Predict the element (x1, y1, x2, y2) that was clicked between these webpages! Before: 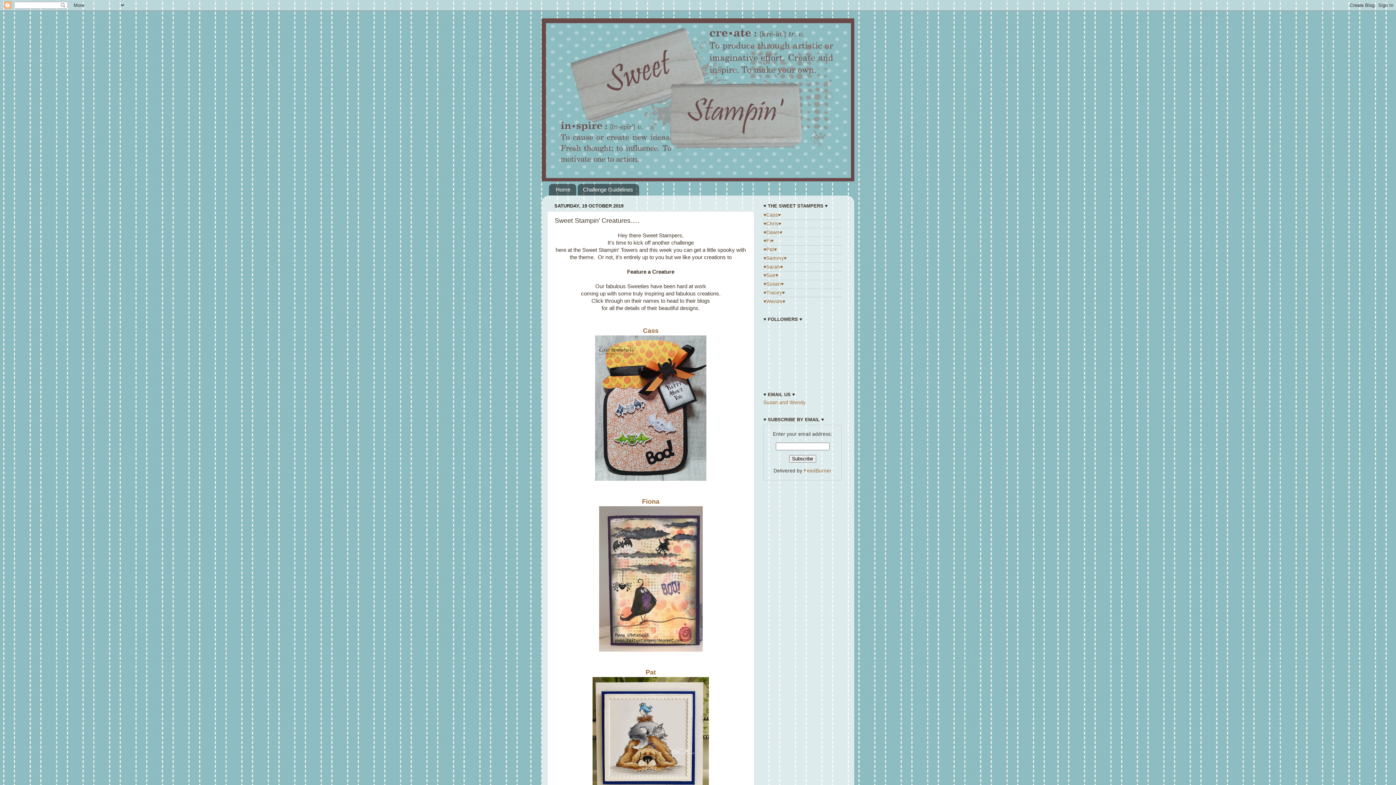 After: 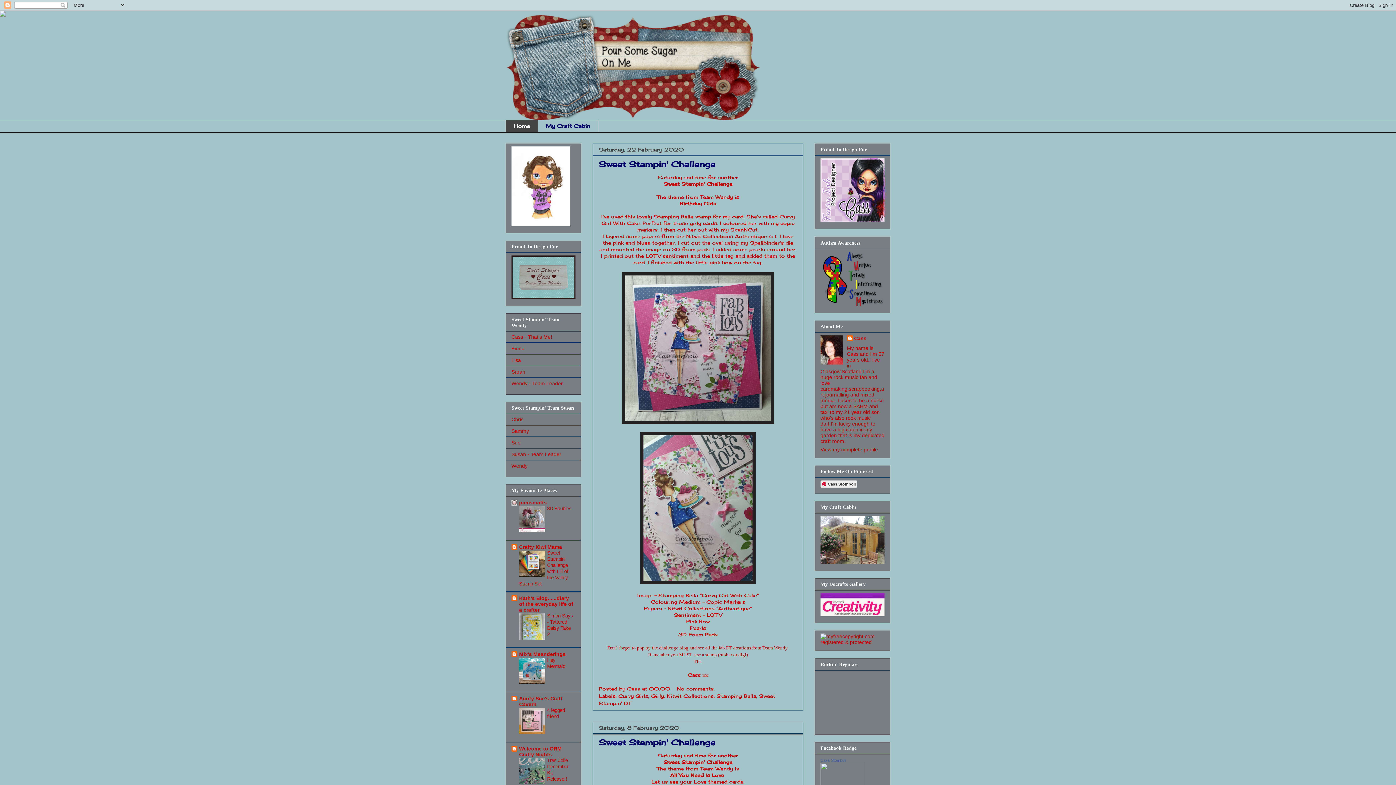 Action: bbox: (643, 327, 658, 334) label: Cass